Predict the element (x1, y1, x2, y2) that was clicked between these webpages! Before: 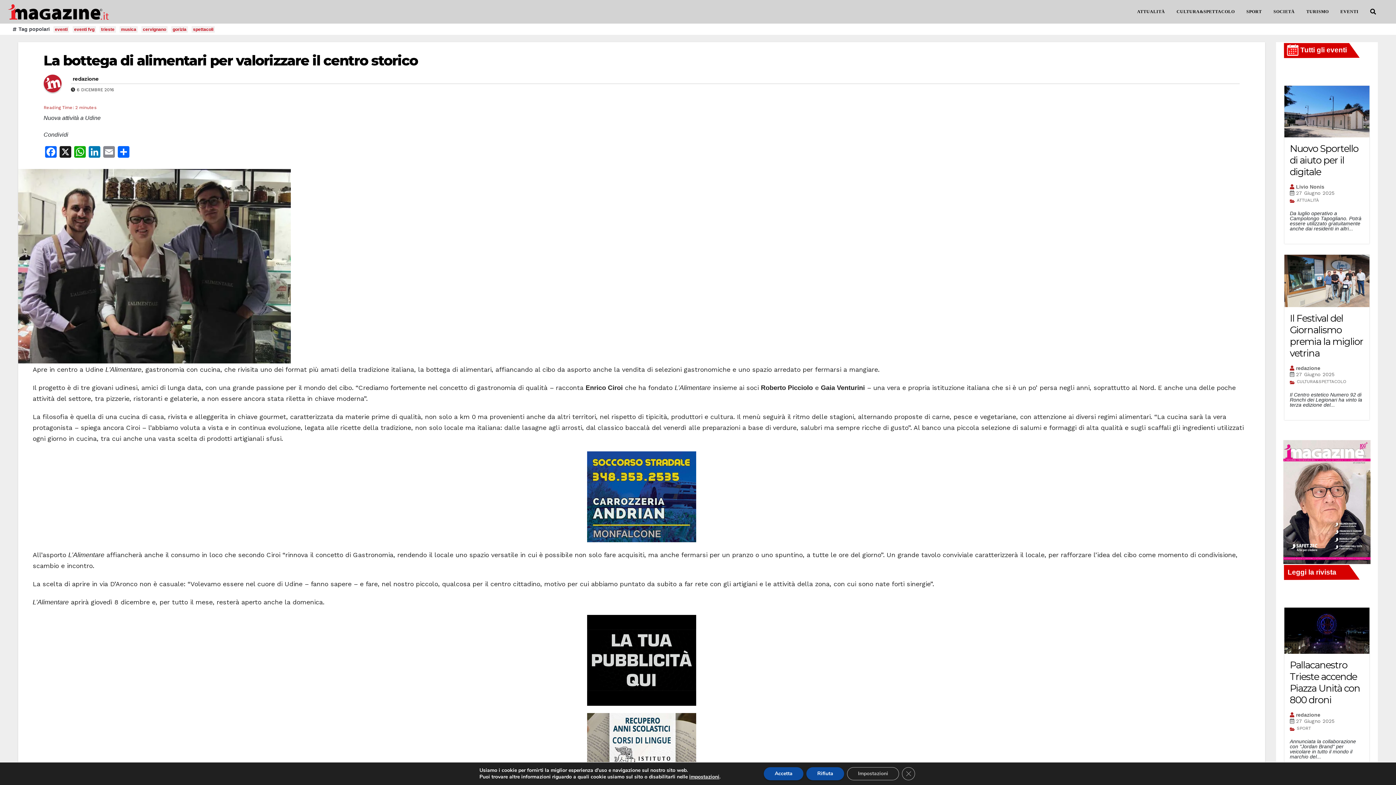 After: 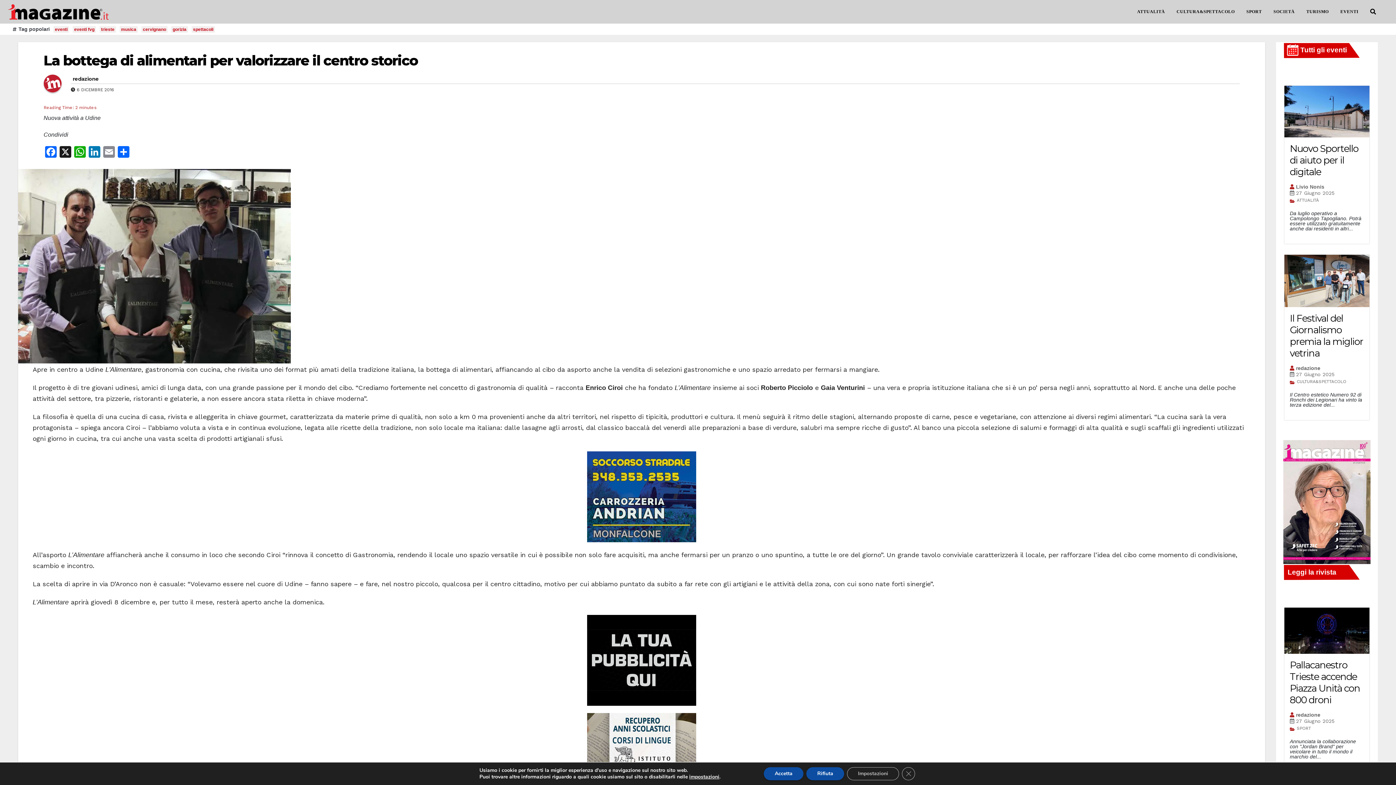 Action: bbox: (587, 754, 696, 762)